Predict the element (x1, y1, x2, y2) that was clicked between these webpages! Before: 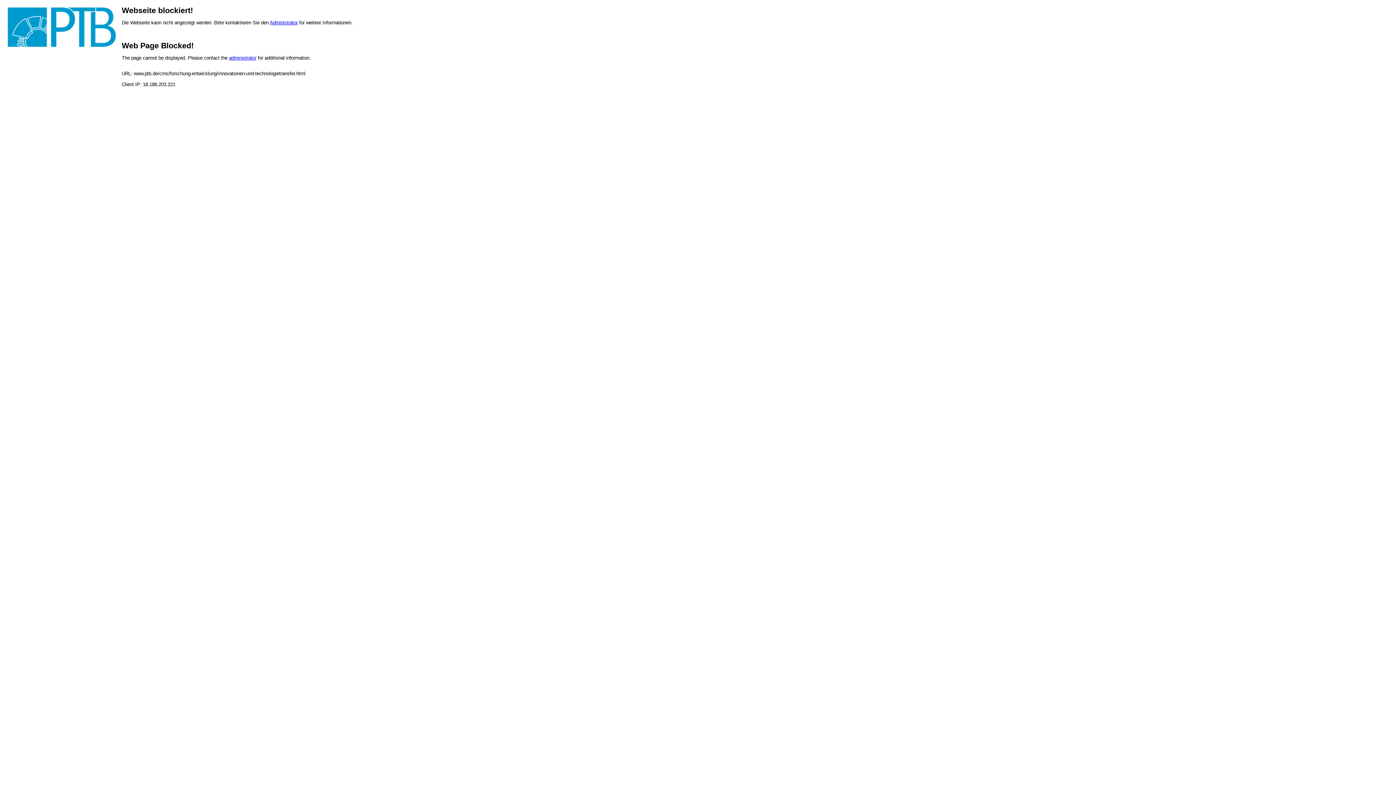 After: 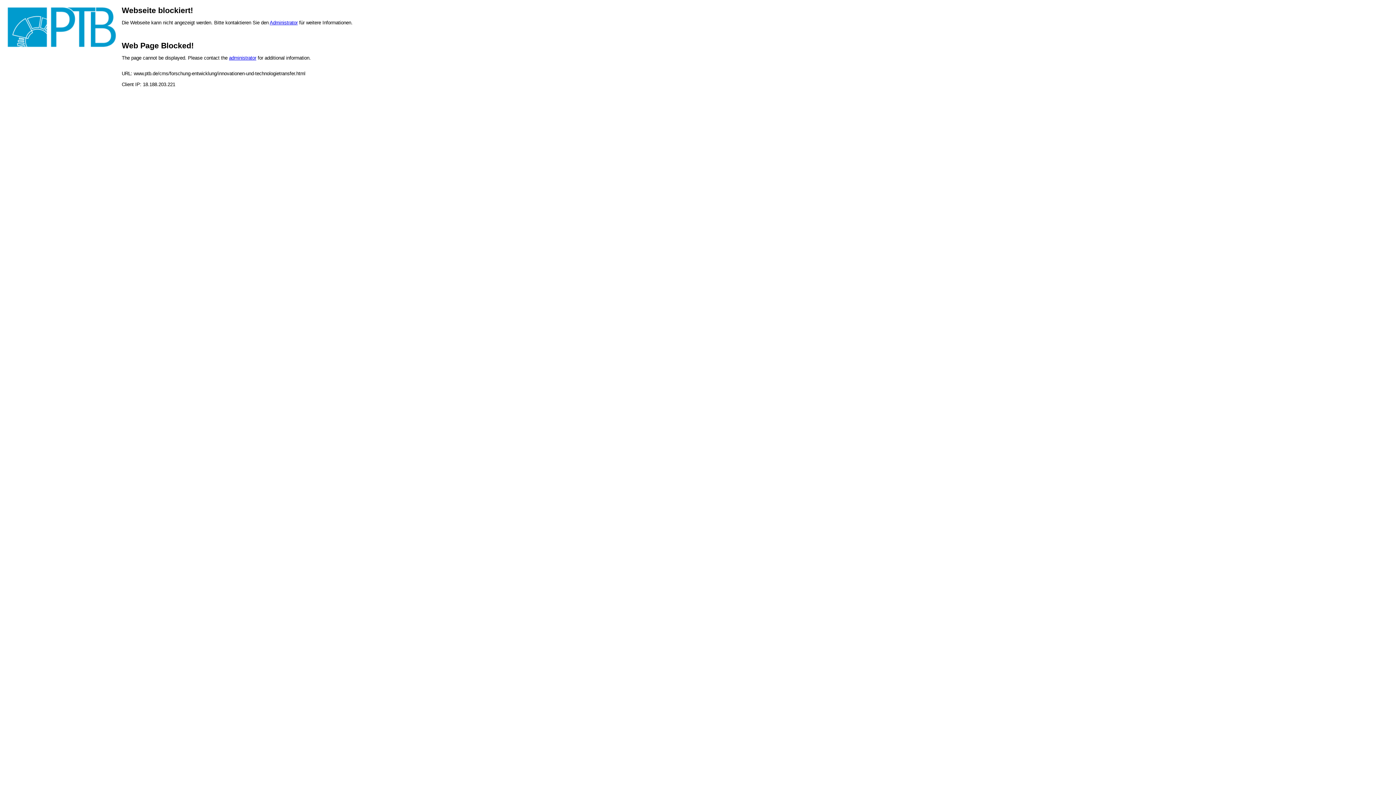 Action: label: administrator bbox: (229, 55, 256, 60)